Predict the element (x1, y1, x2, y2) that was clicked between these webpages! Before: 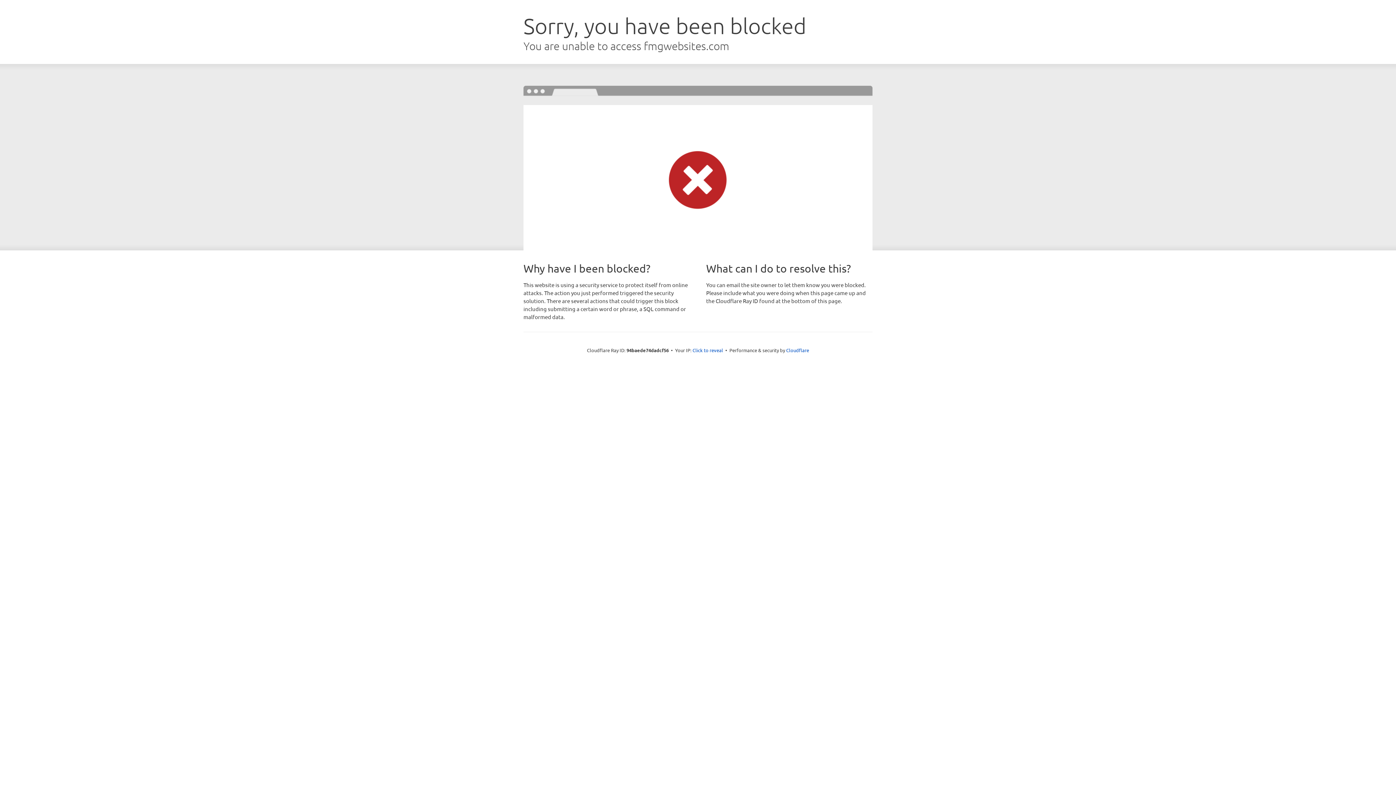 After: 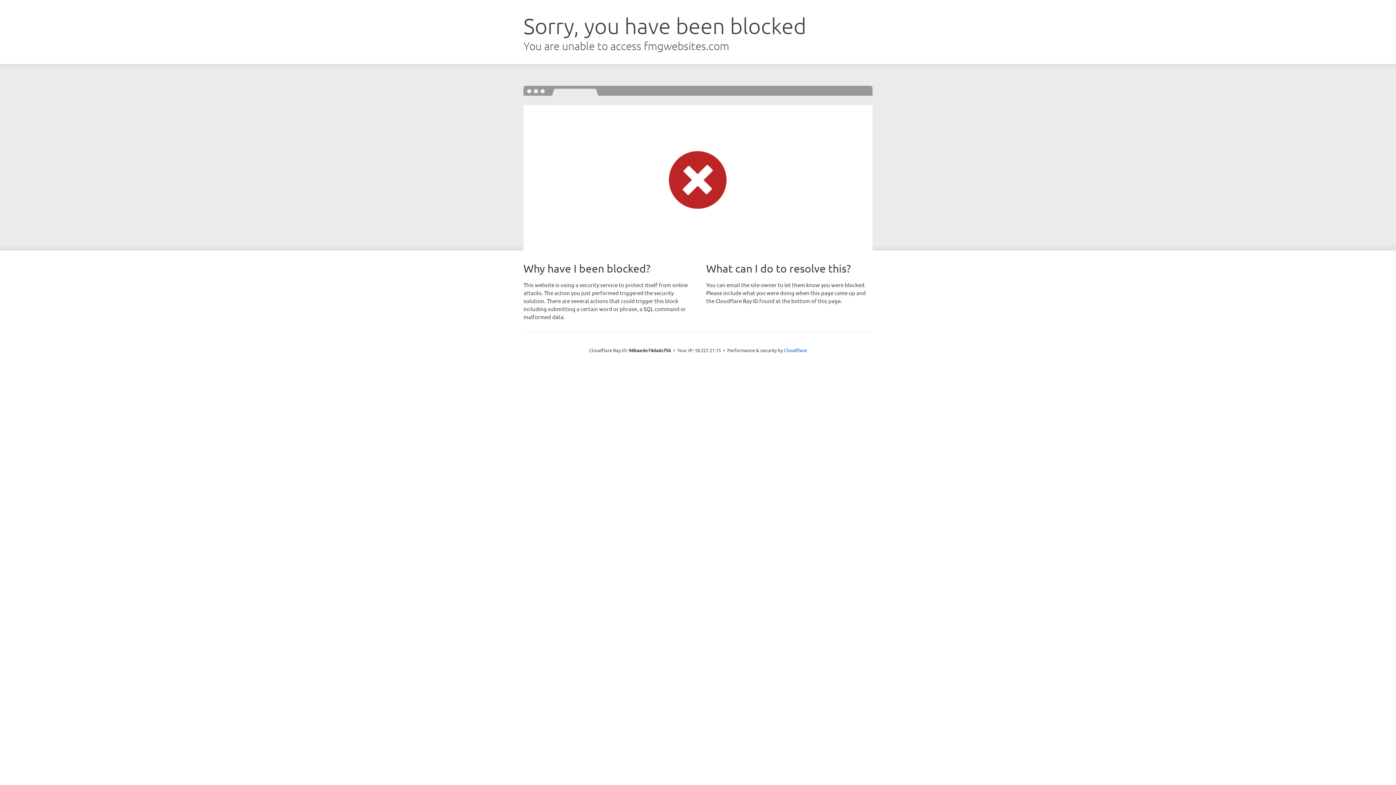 Action: label: Click to reveal bbox: (692, 346, 723, 353)